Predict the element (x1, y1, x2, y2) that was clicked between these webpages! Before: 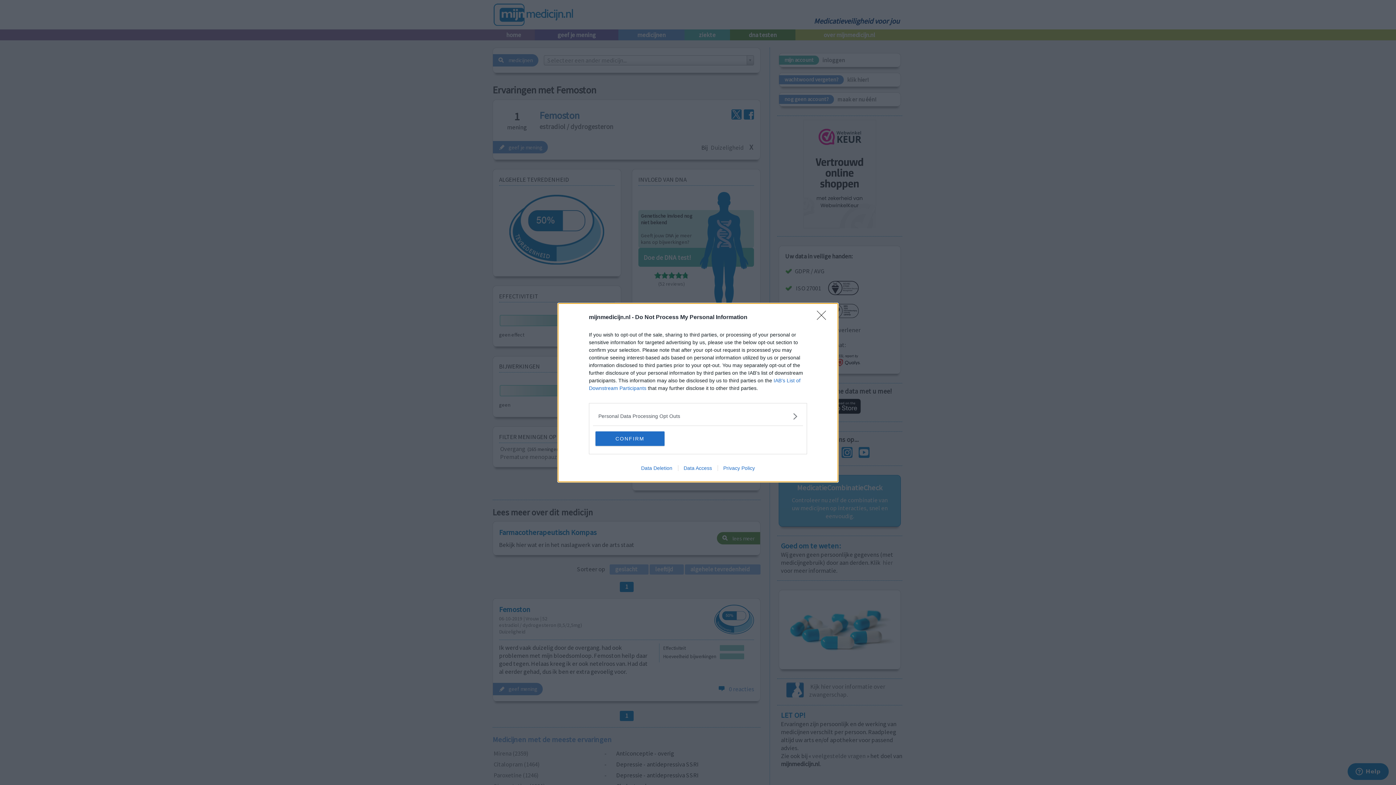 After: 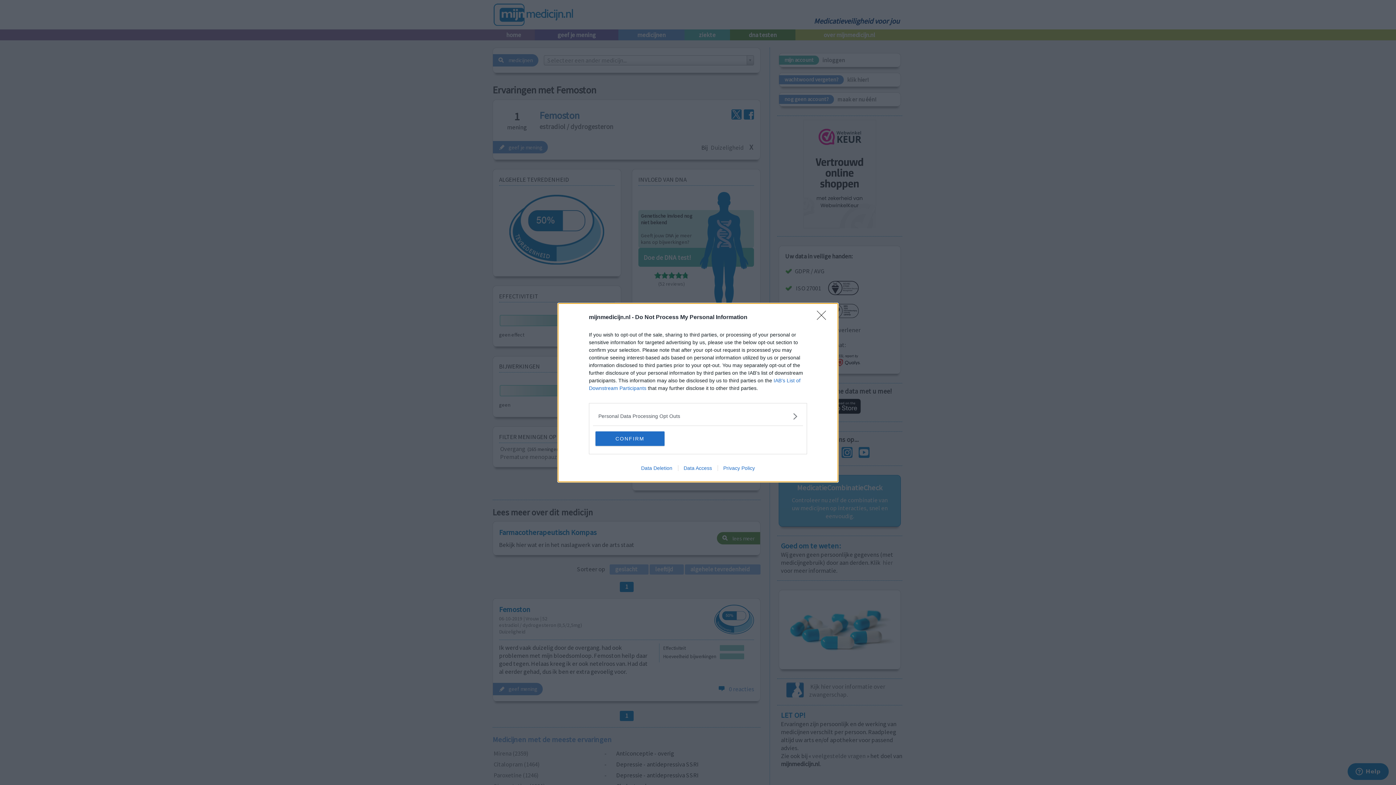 Action: label: Data Access bbox: (678, 465, 717, 471)